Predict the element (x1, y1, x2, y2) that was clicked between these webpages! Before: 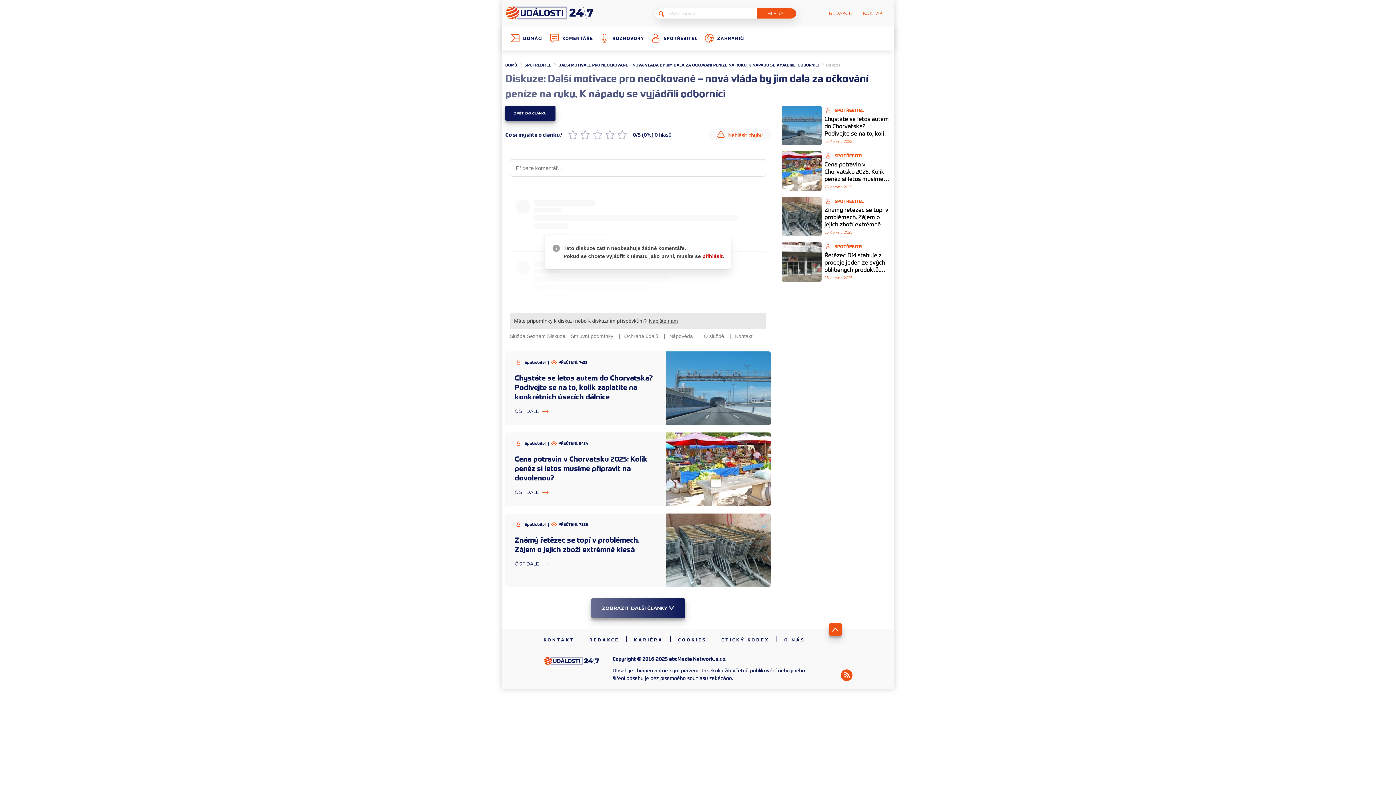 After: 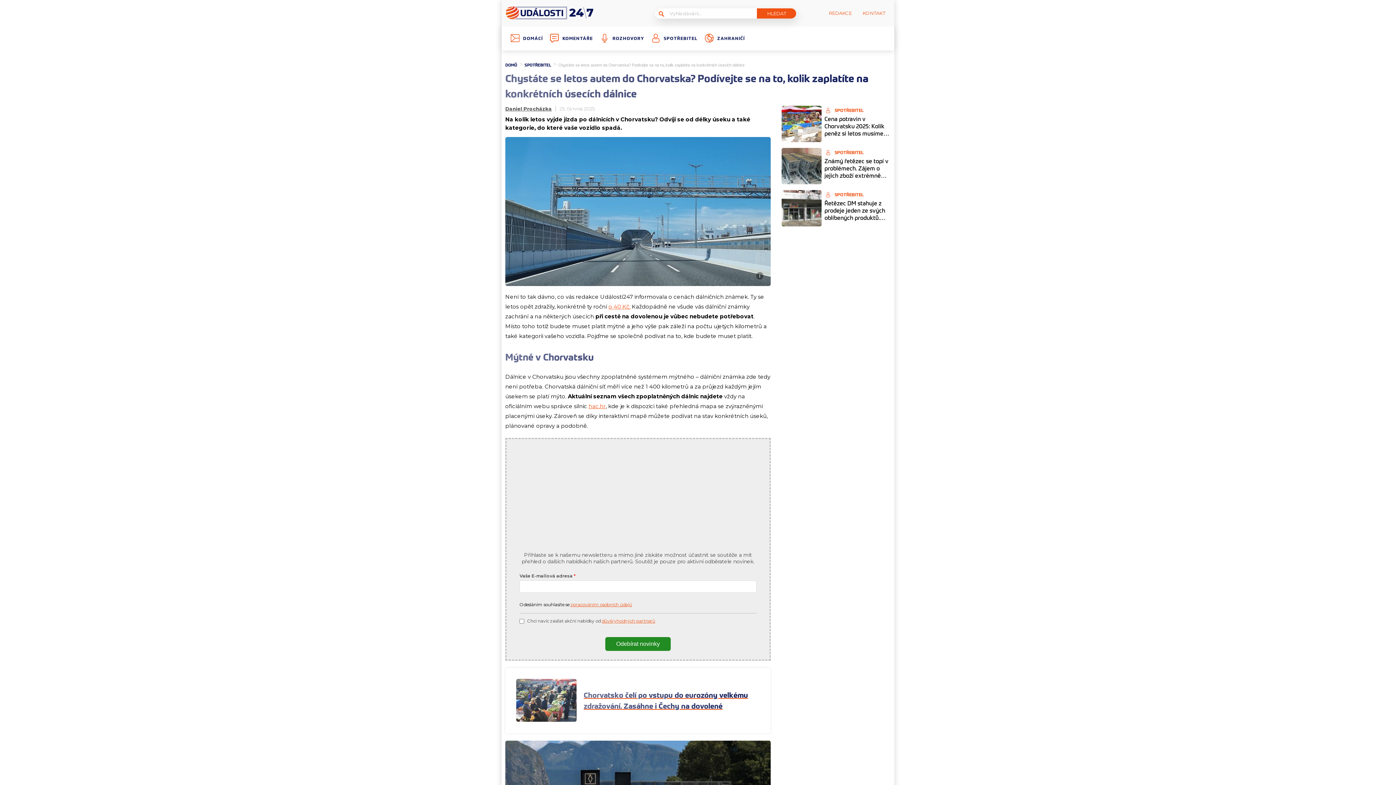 Action: bbox: (781, 139, 824, 146)